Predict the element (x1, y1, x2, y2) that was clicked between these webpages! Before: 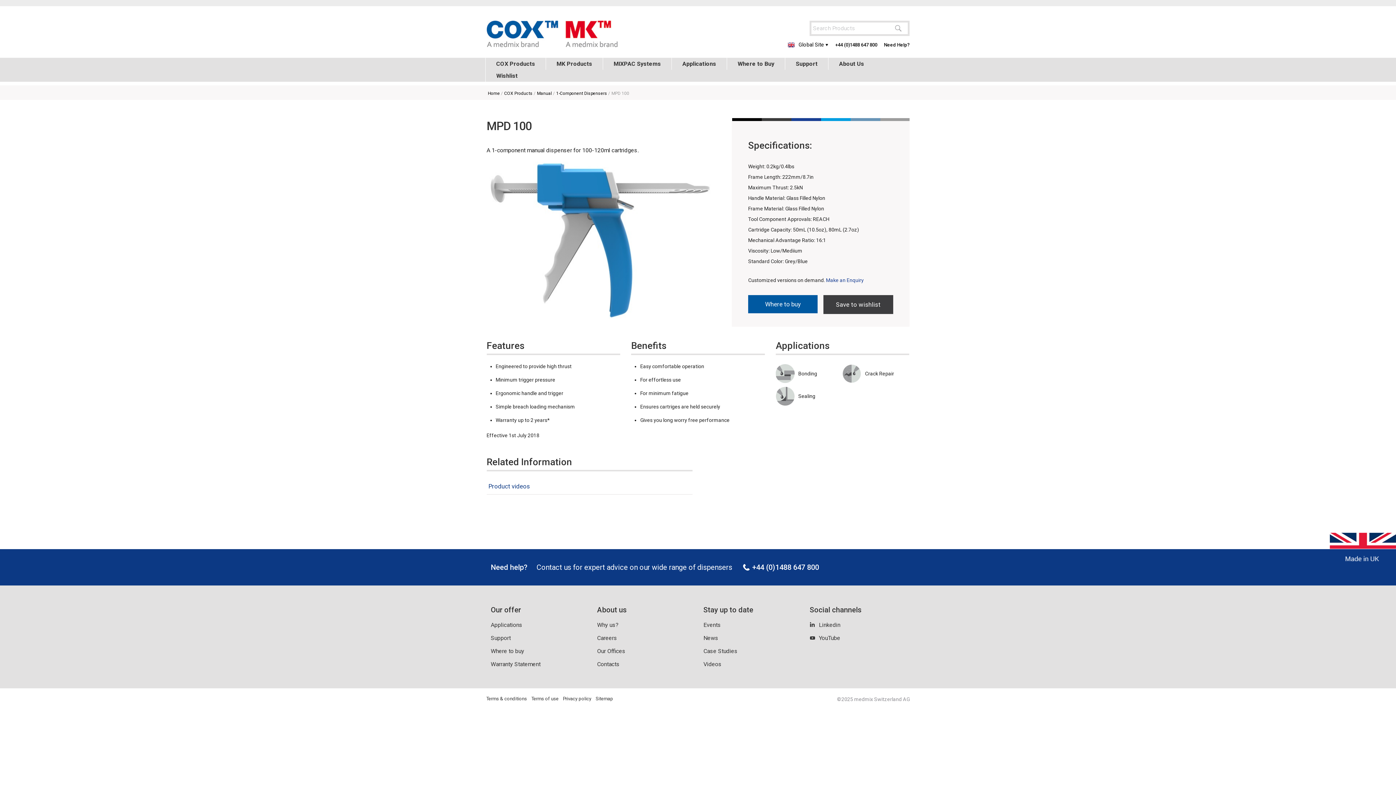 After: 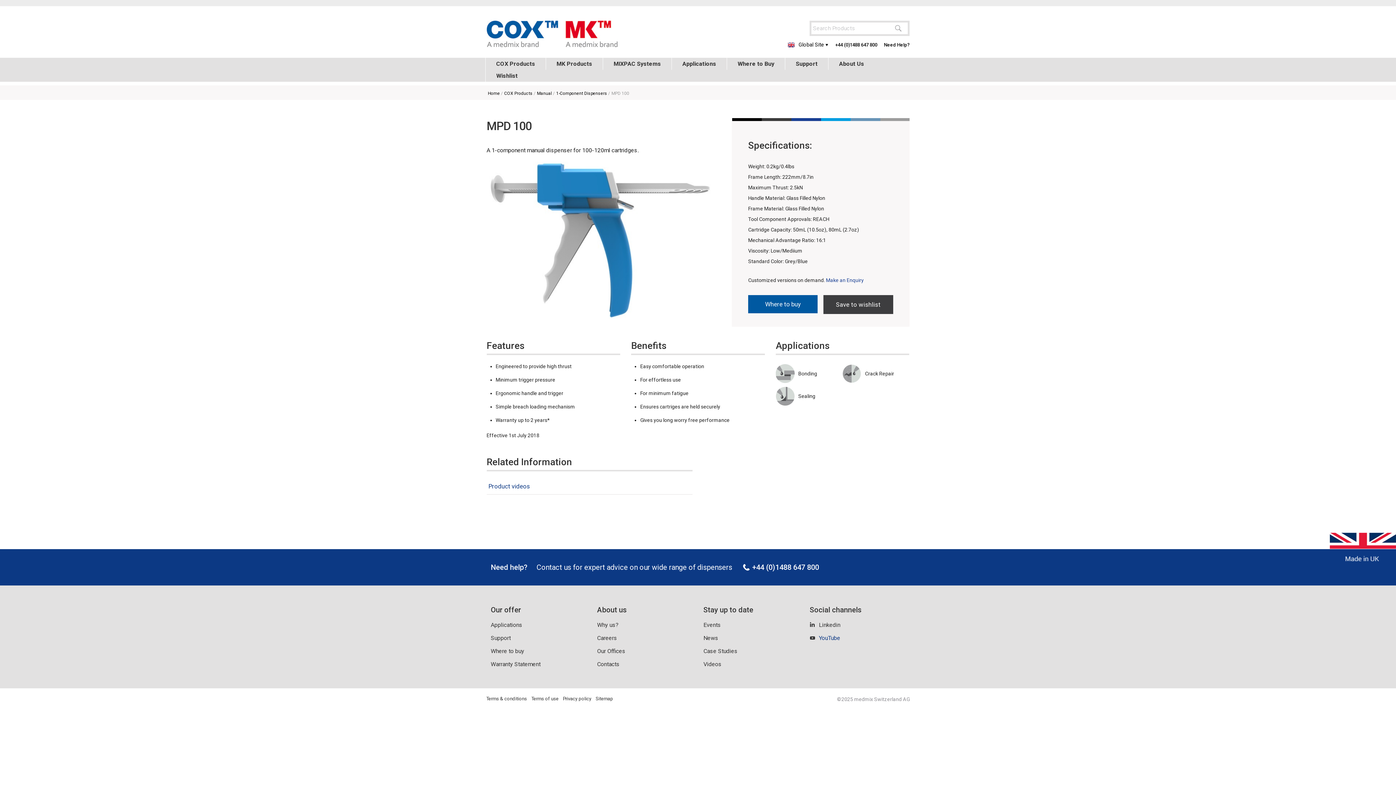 Action: label: YouTube bbox: (810, 634, 840, 641)